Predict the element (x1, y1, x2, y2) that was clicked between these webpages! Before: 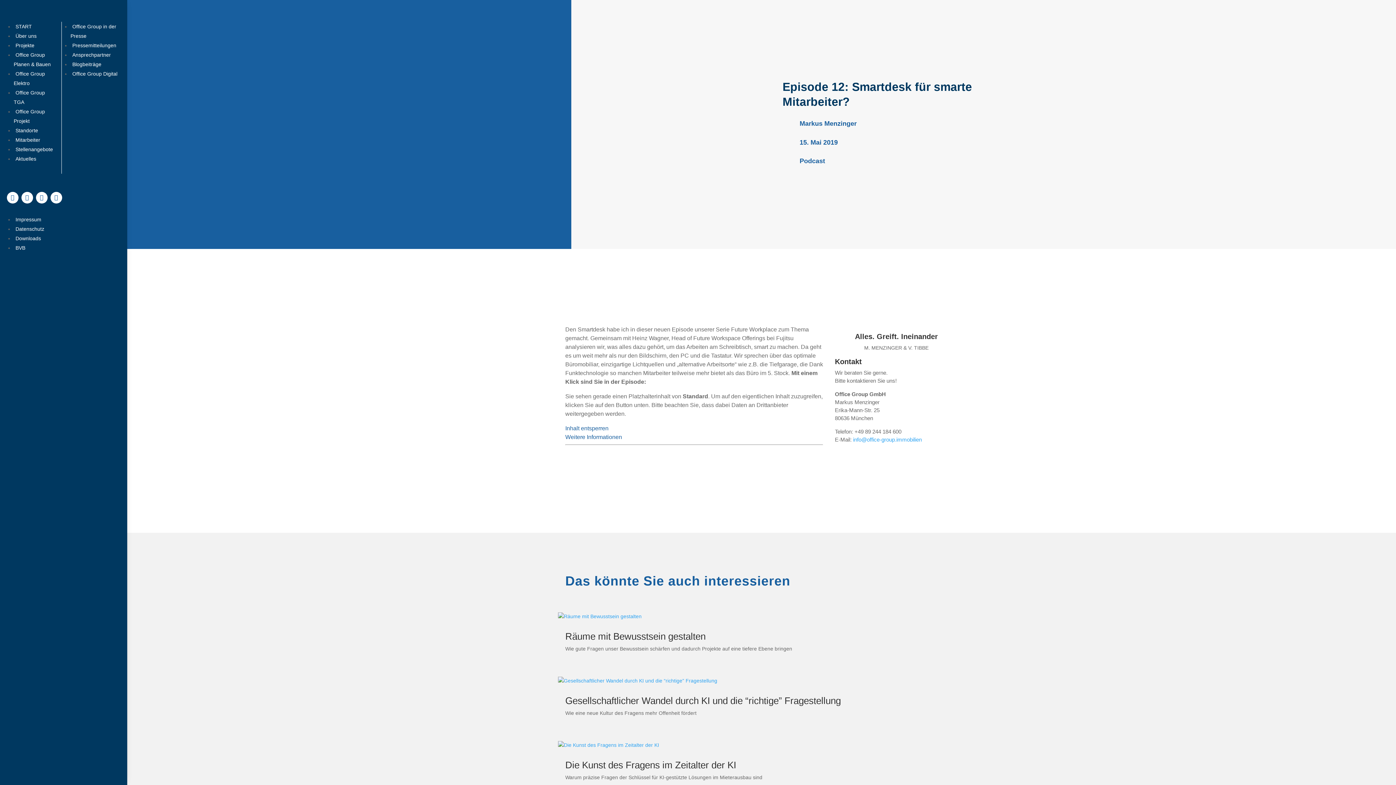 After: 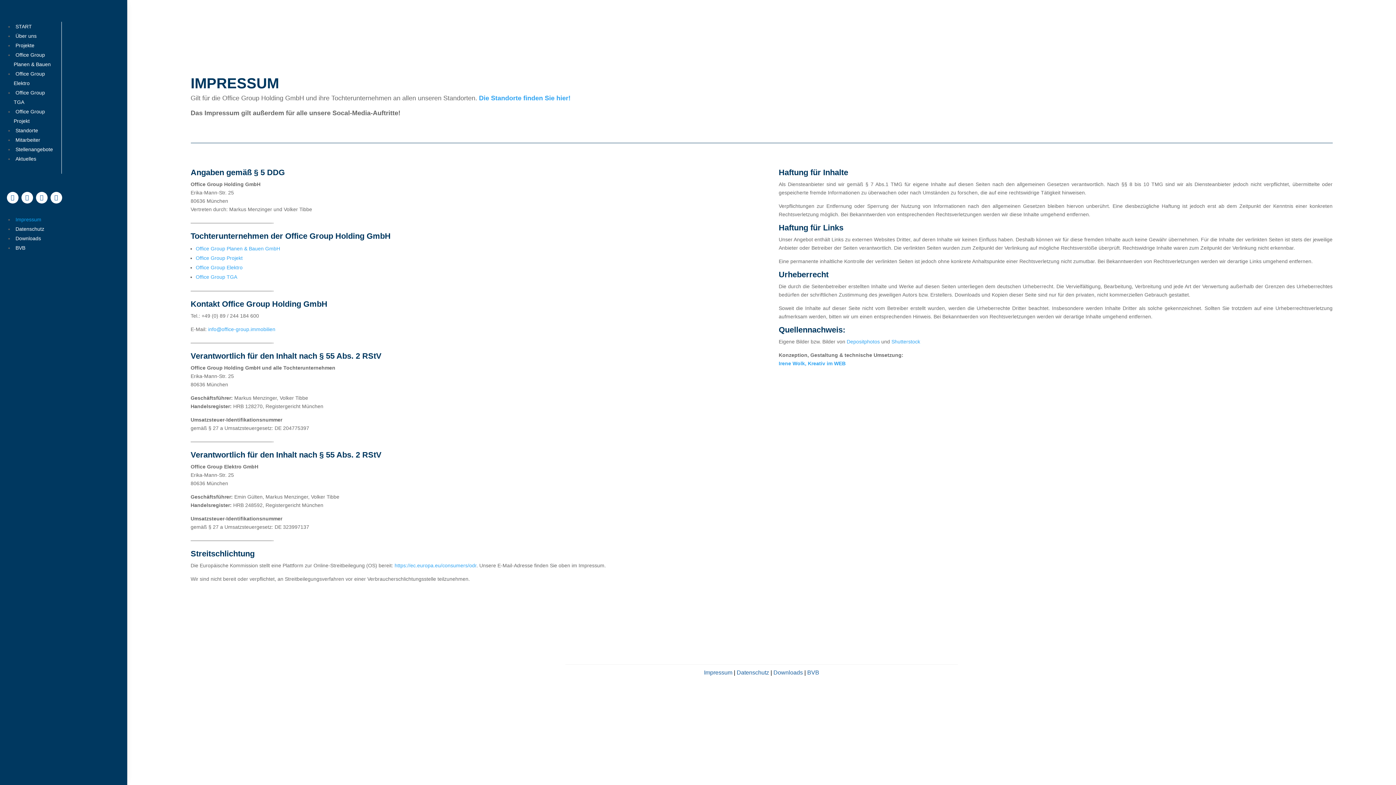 Action: bbox: (13, 214, 43, 224) label: Impressum